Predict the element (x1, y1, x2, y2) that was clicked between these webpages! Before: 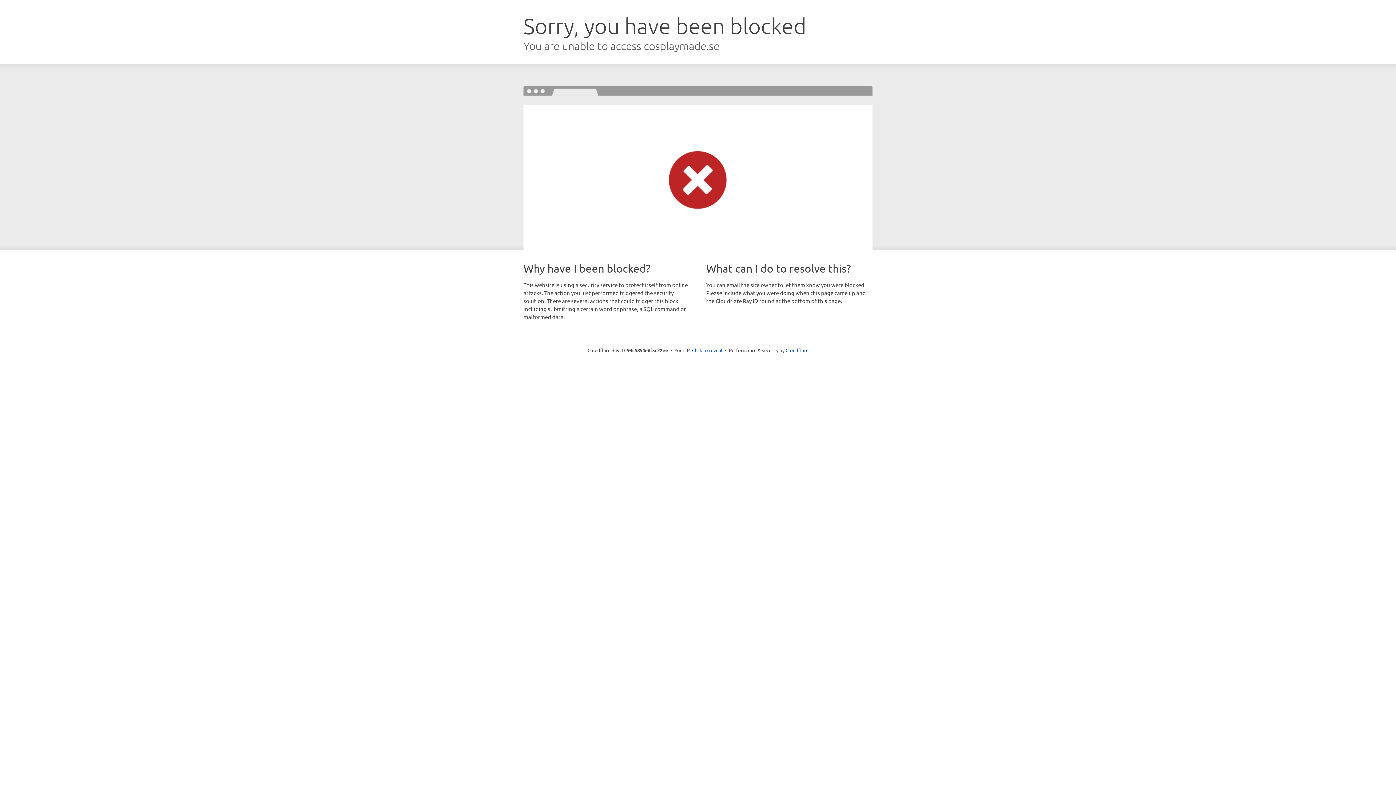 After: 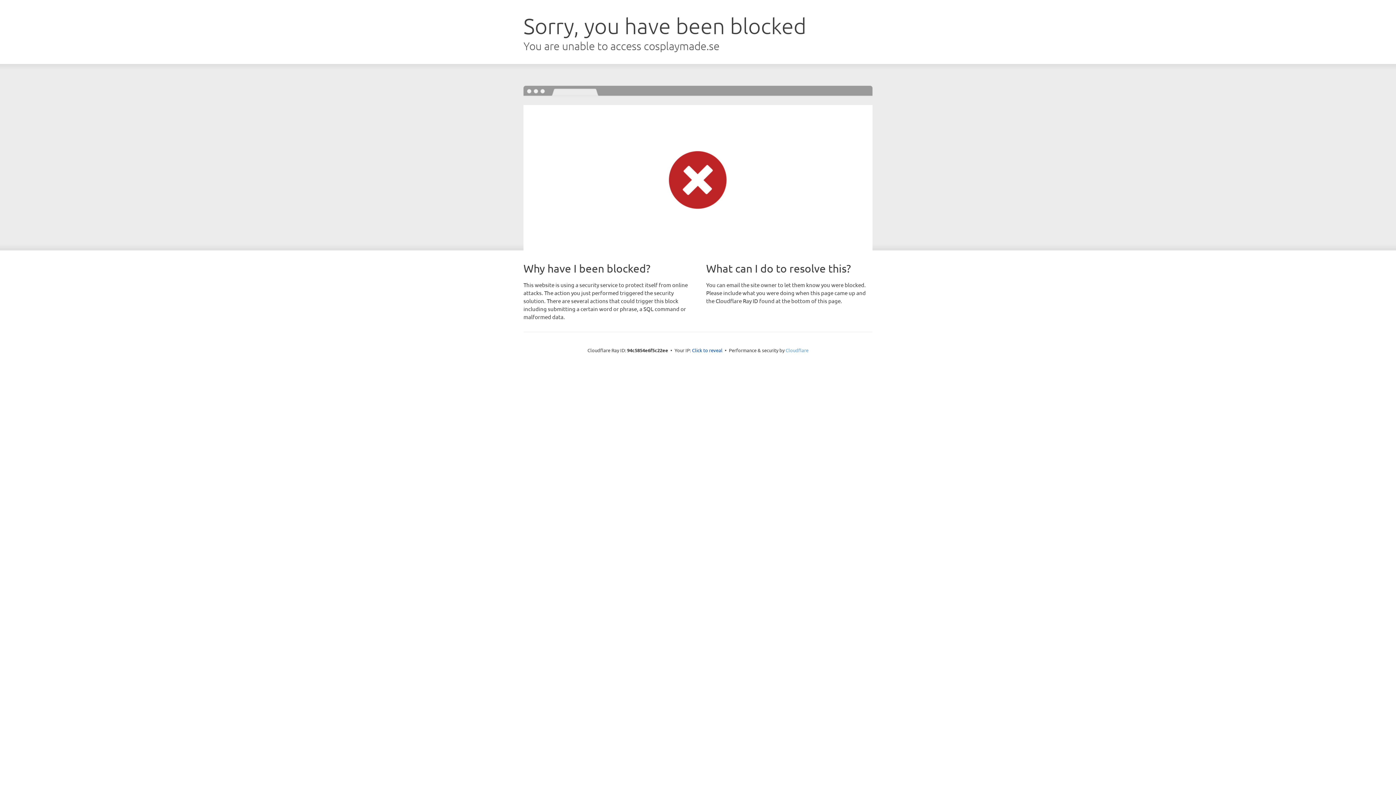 Action: bbox: (785, 347, 808, 353) label: Cloudflare